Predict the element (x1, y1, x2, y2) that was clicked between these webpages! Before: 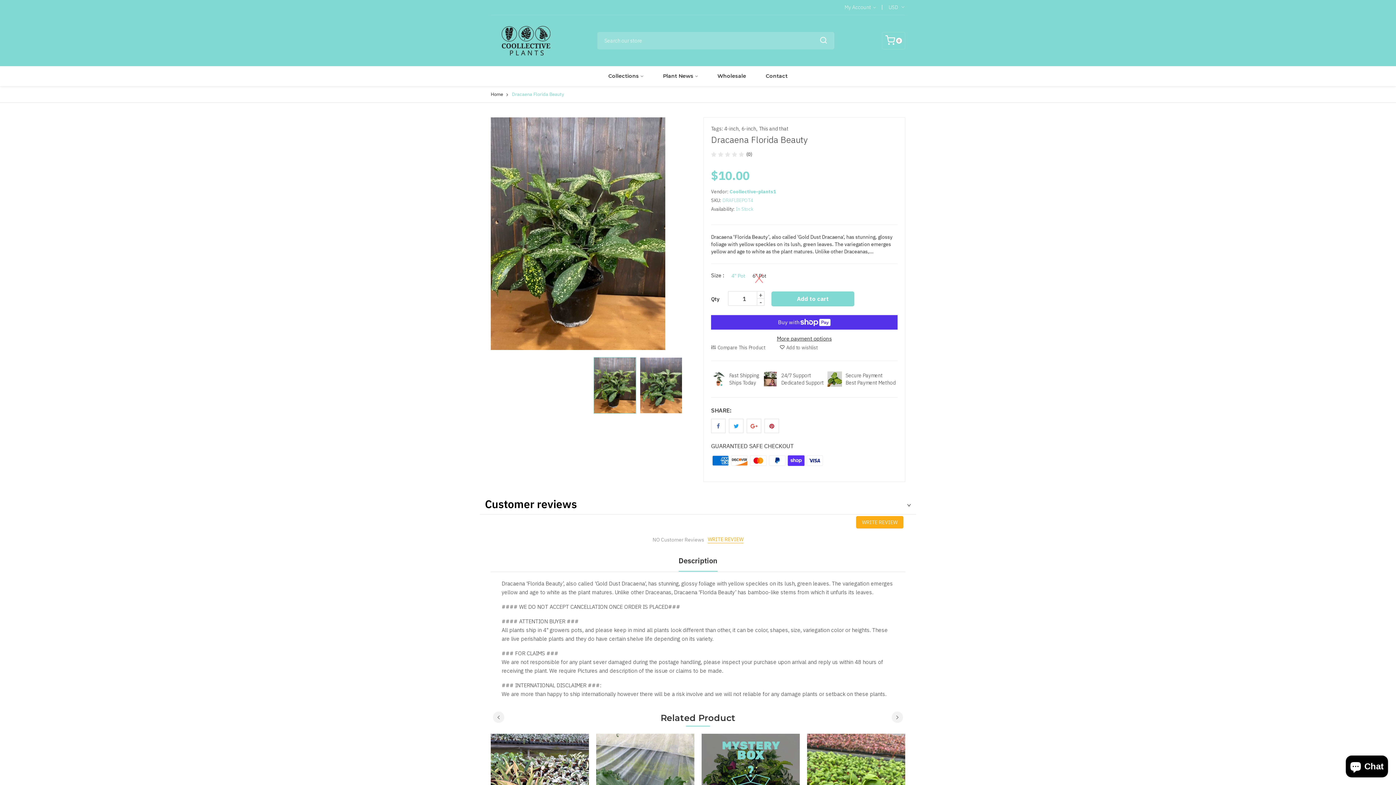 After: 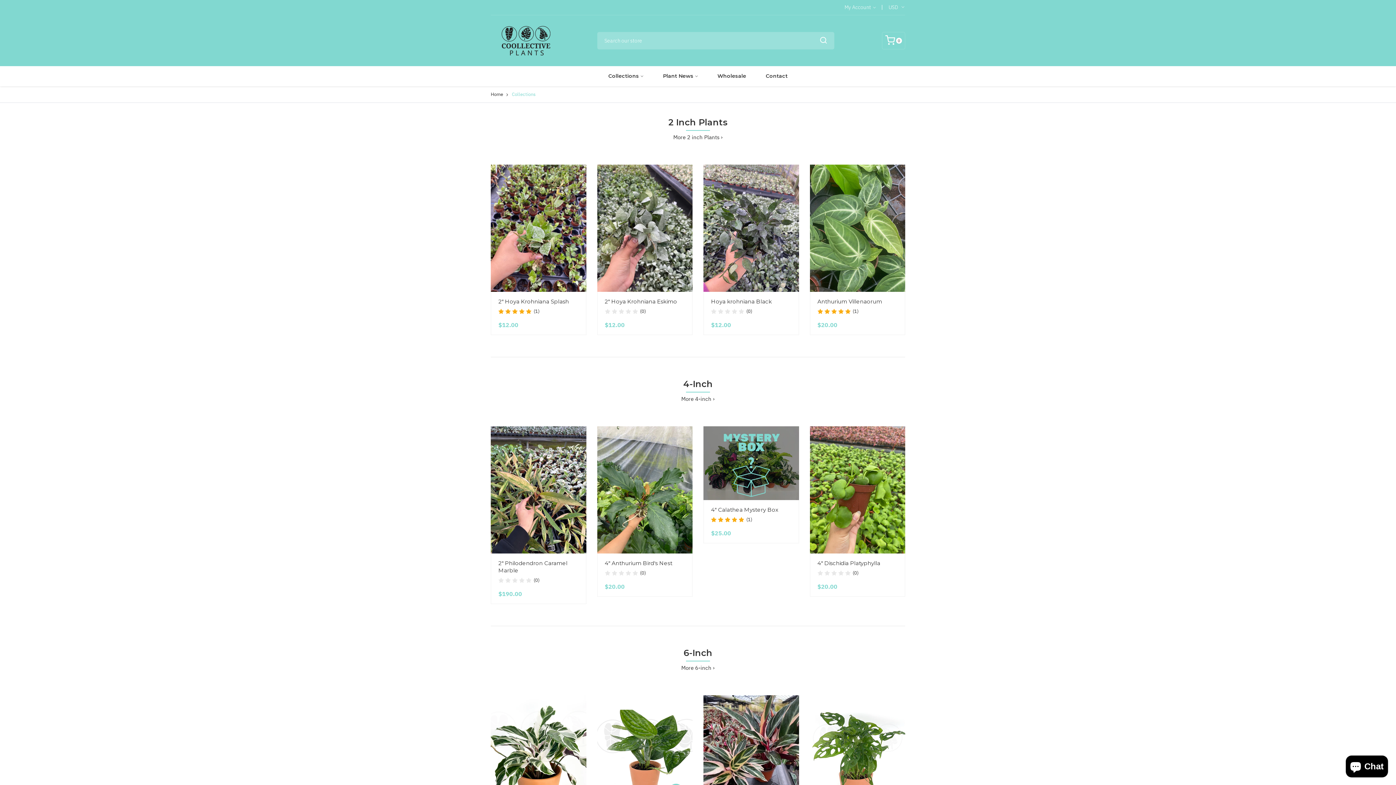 Action: label: Collections bbox: (608, 66, 643, 86)